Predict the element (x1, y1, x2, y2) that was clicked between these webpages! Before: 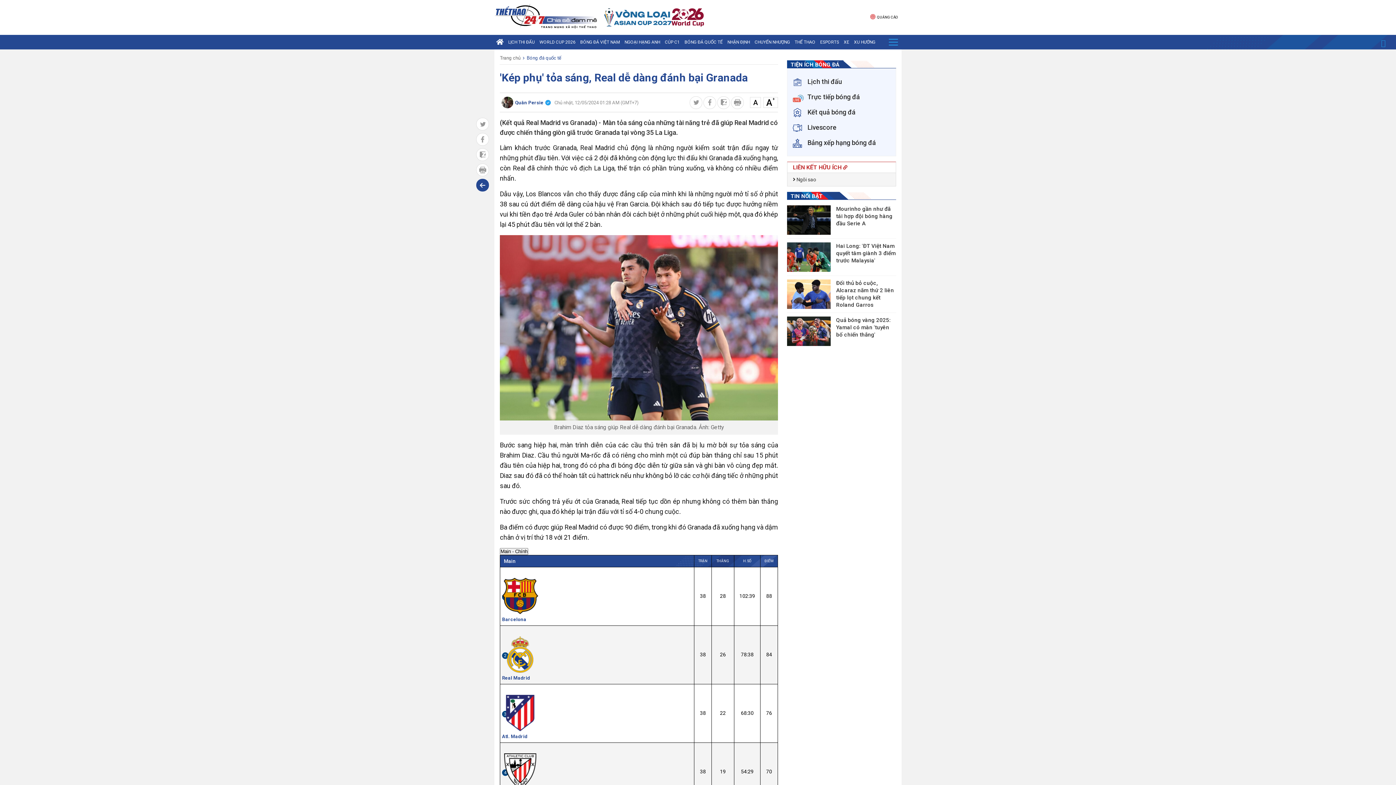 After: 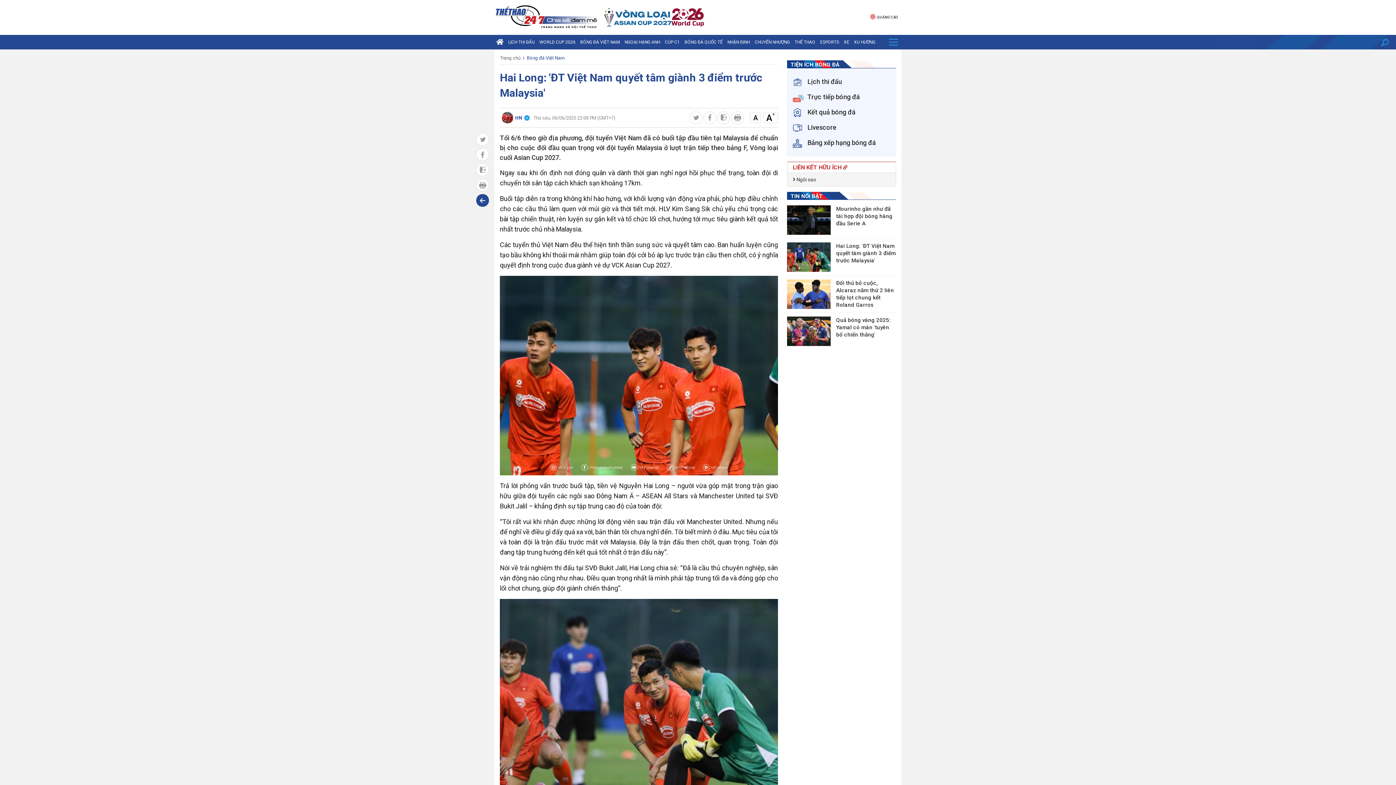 Action: bbox: (787, 242, 830, 272)